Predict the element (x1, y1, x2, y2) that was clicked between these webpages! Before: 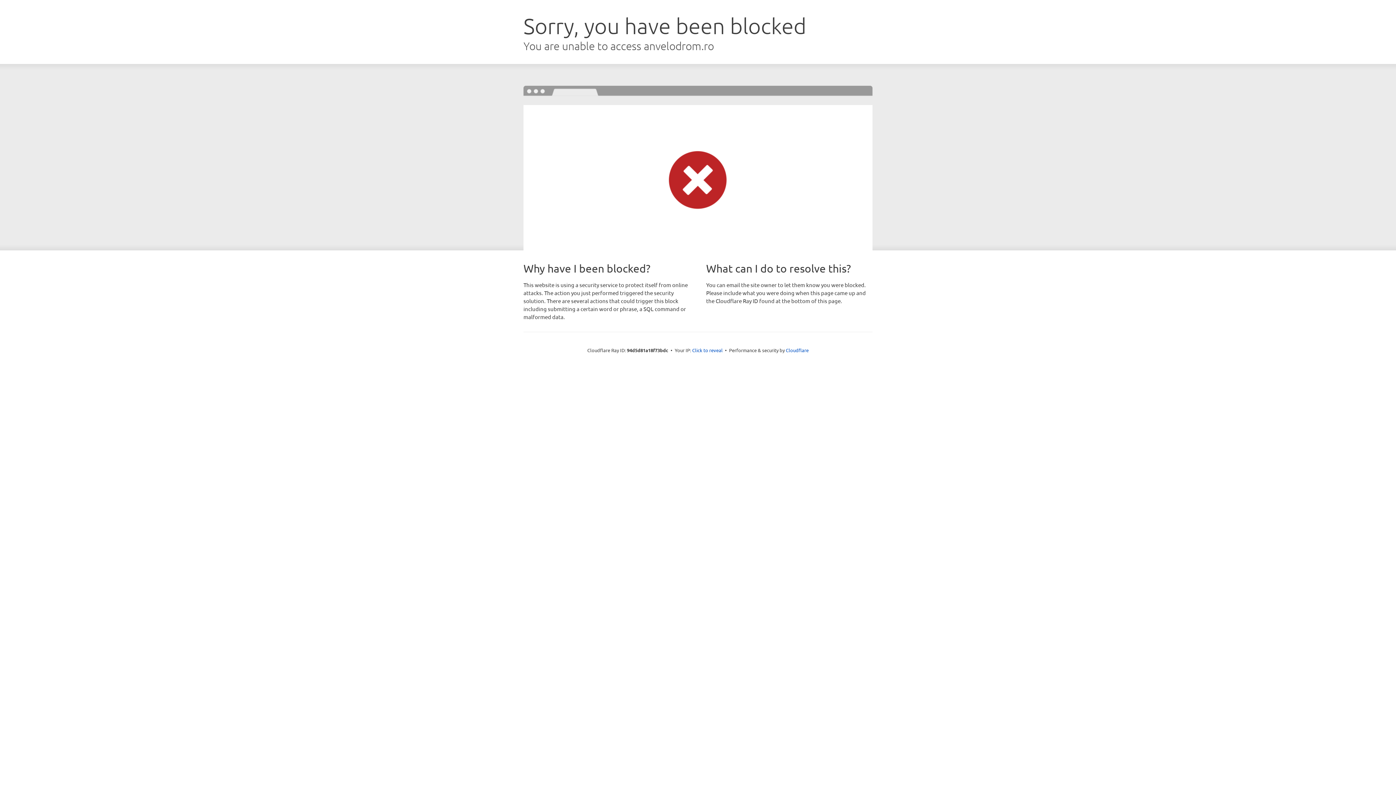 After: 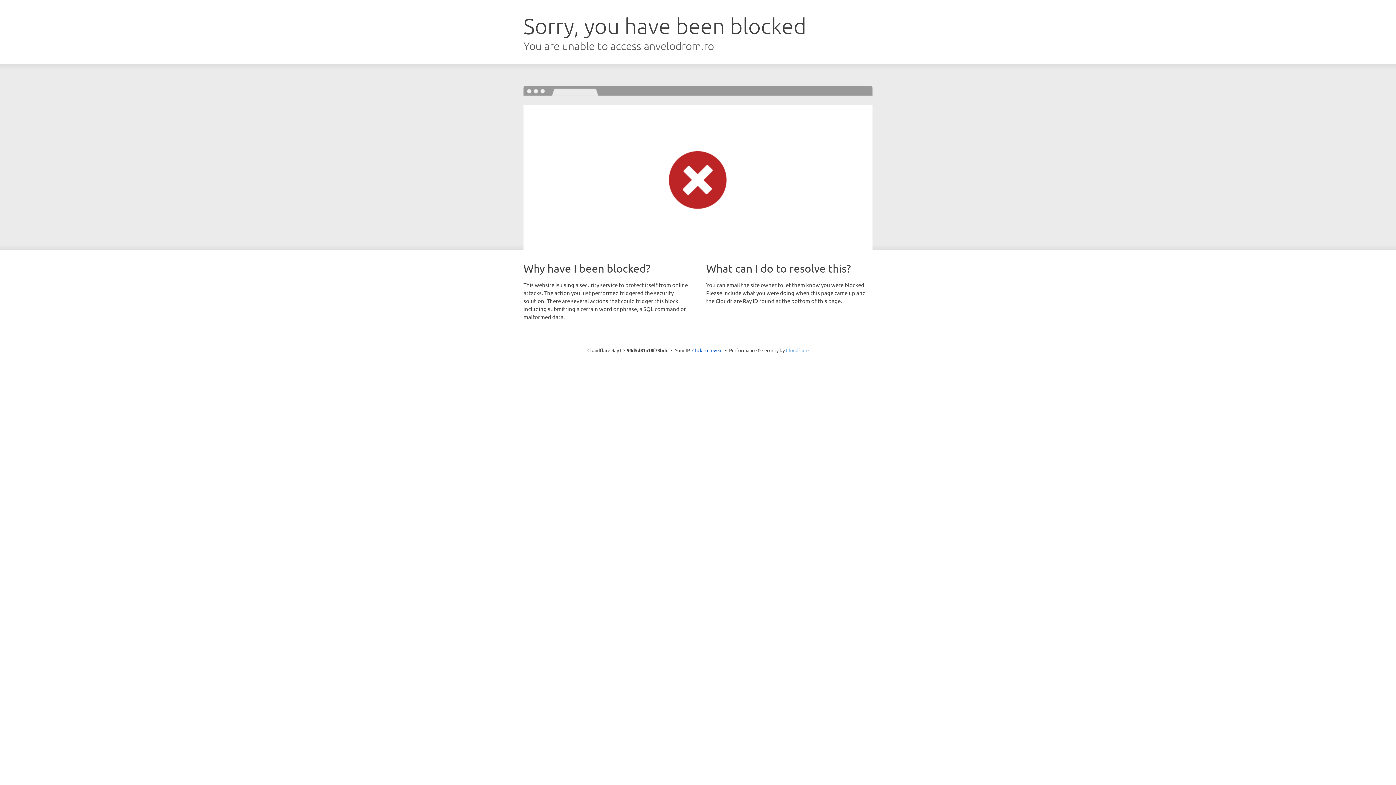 Action: bbox: (786, 347, 808, 353) label: Cloudflare